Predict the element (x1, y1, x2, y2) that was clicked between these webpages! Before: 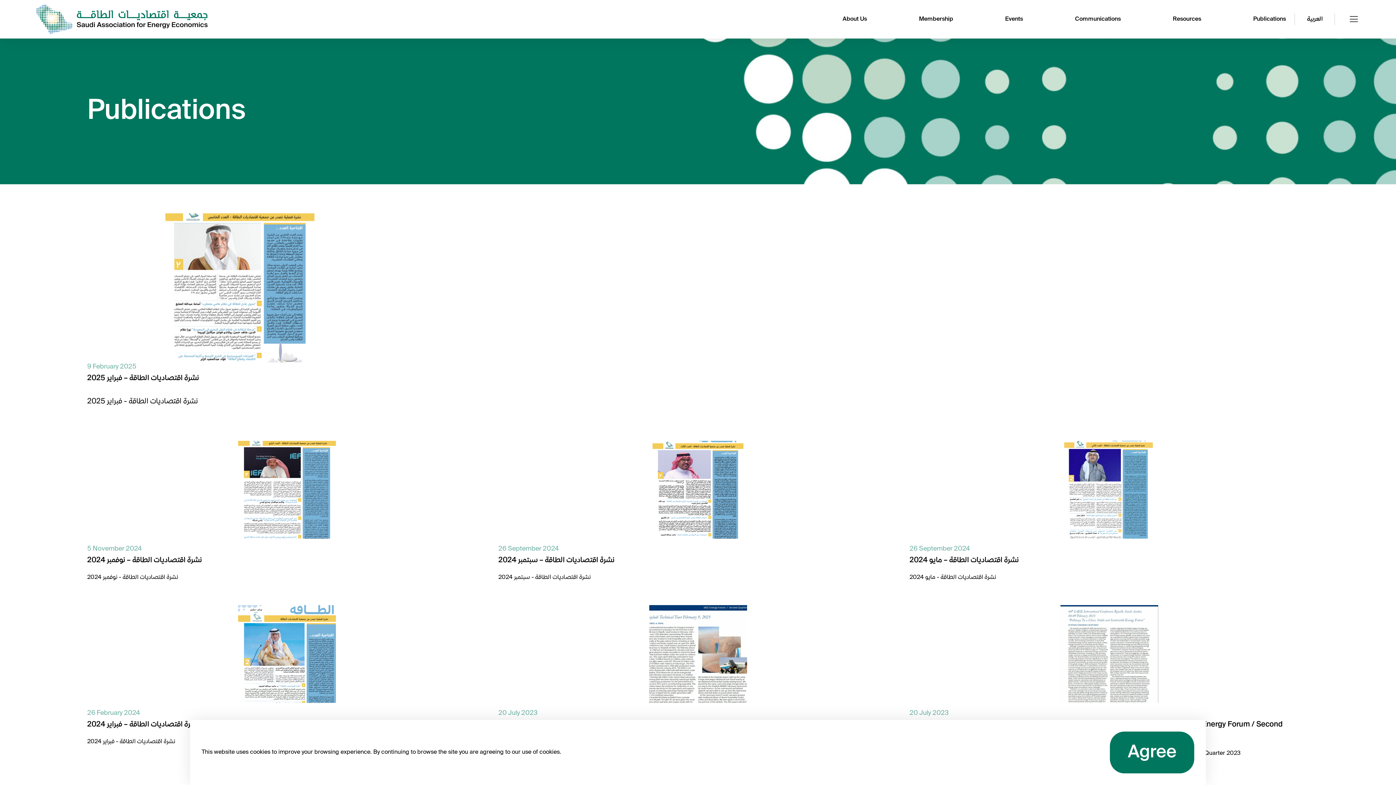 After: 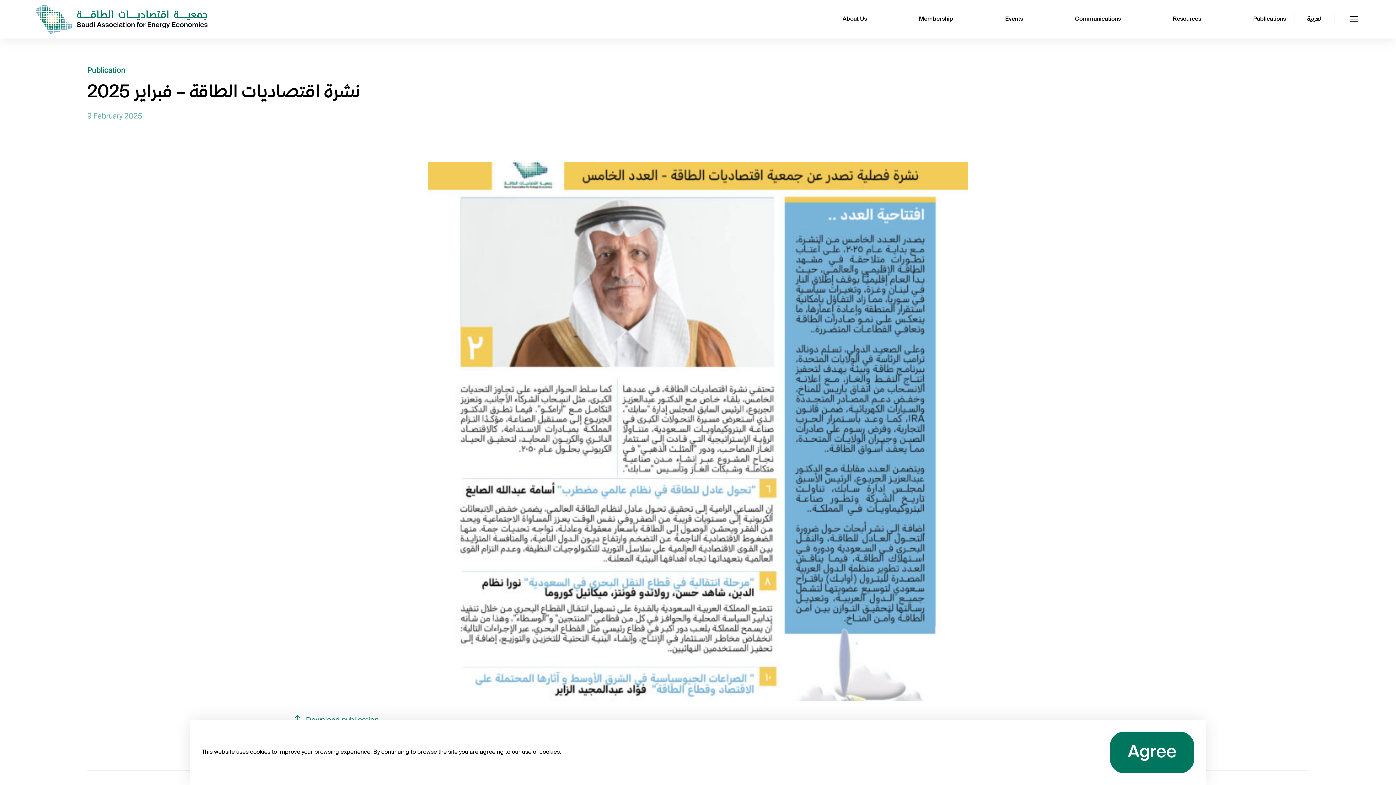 Action: bbox: (87, 372, 1309, 384) label: نشرة اقتصاديات الطاقة – فبراير 2025